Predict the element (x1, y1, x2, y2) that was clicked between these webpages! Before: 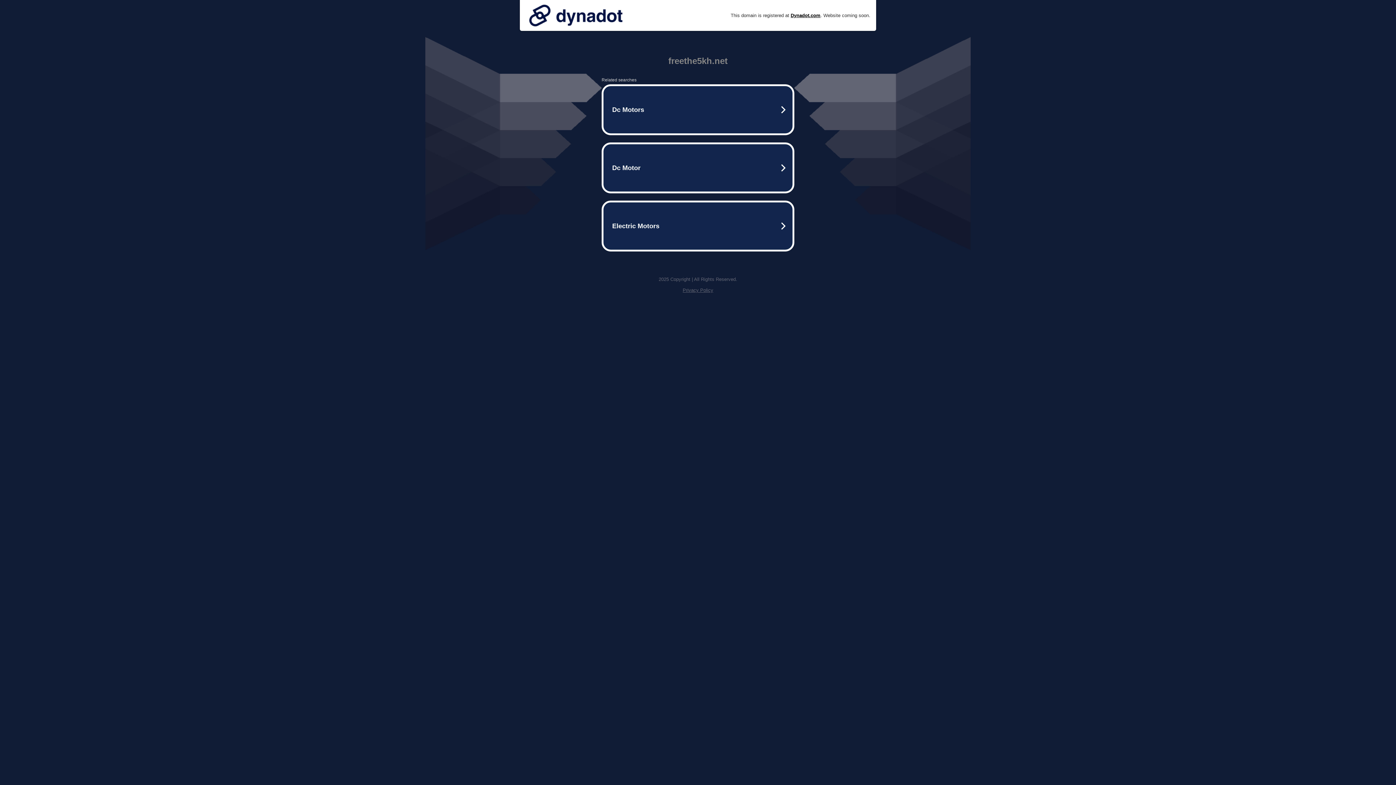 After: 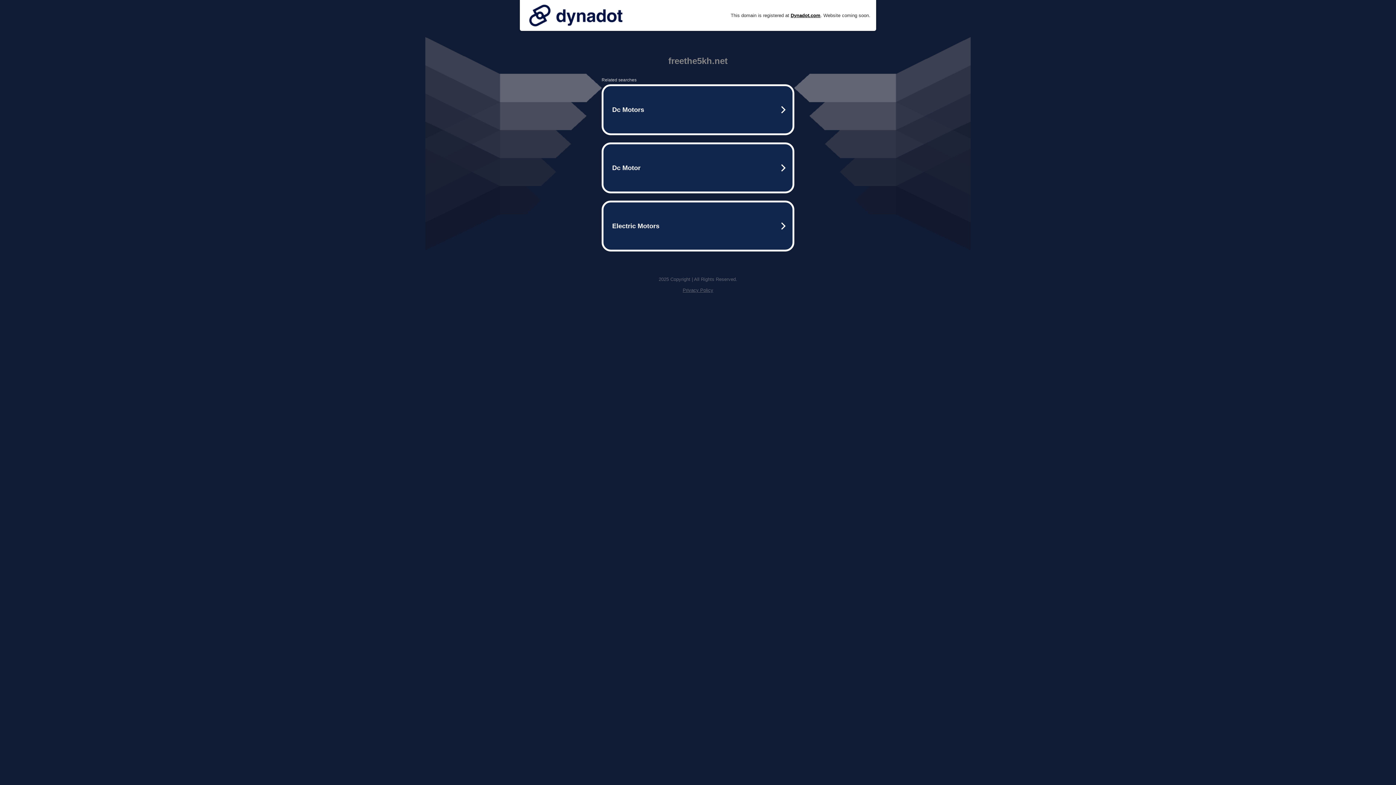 Action: label: Privacy Policy bbox: (682, 287, 713, 293)